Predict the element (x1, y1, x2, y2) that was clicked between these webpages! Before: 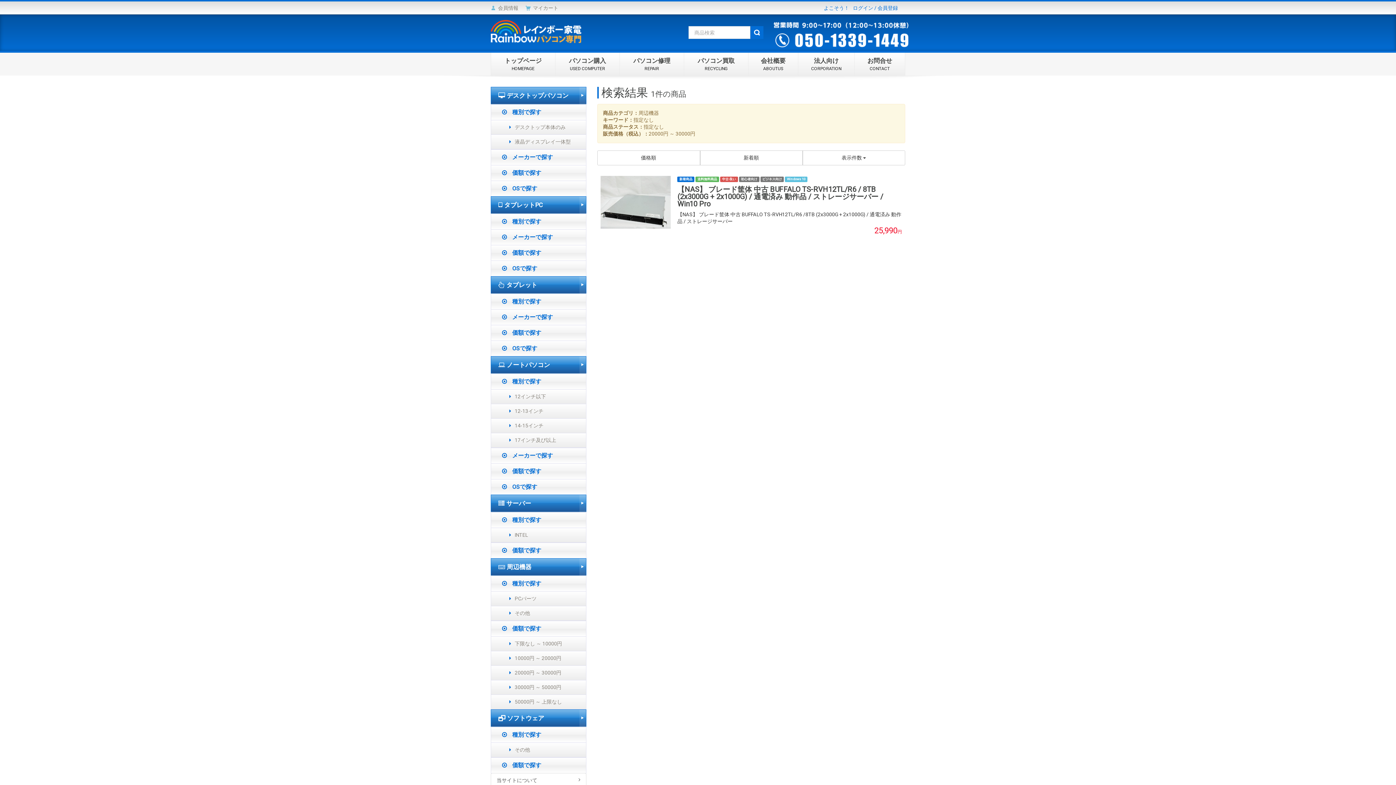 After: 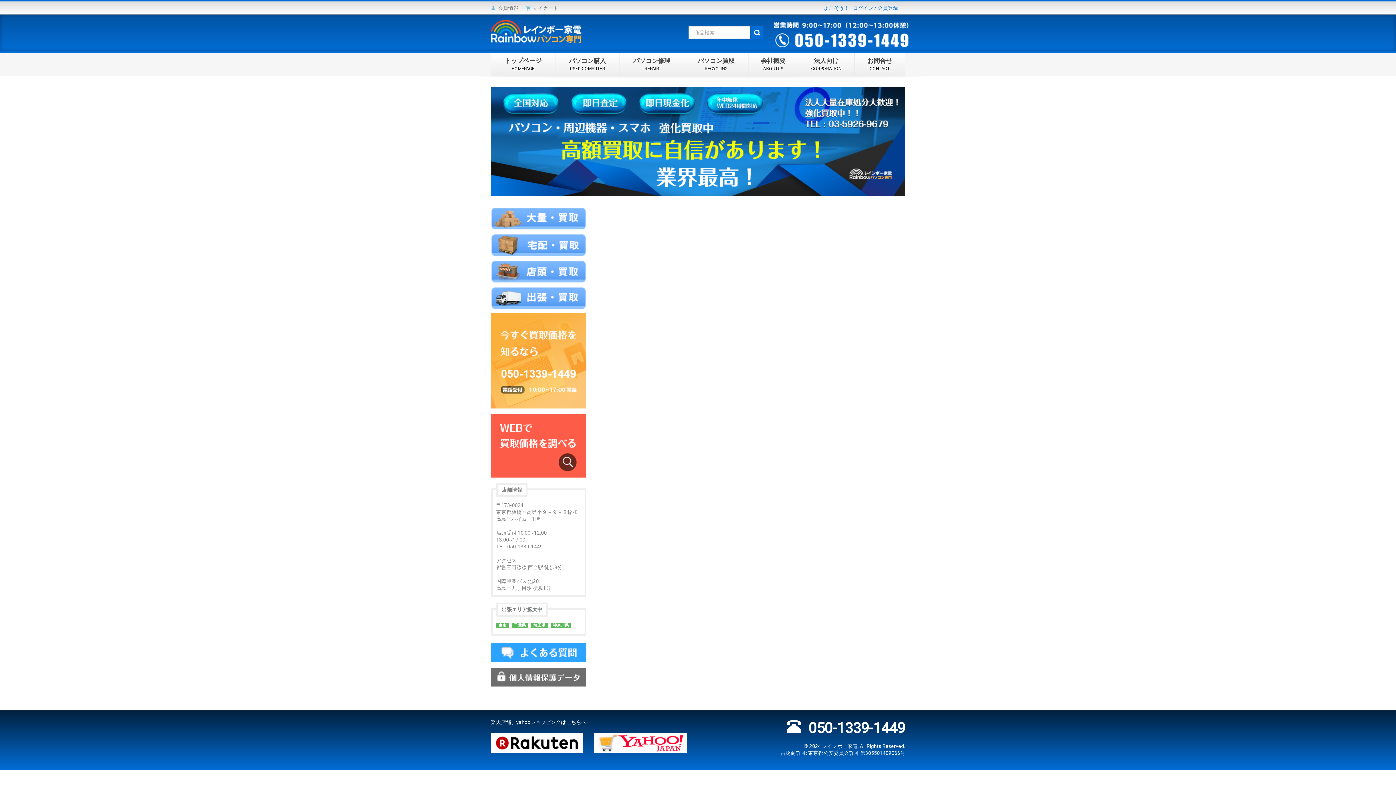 Action: bbox: (798, 52, 854, 75) label: 法人向け
CORPORATION